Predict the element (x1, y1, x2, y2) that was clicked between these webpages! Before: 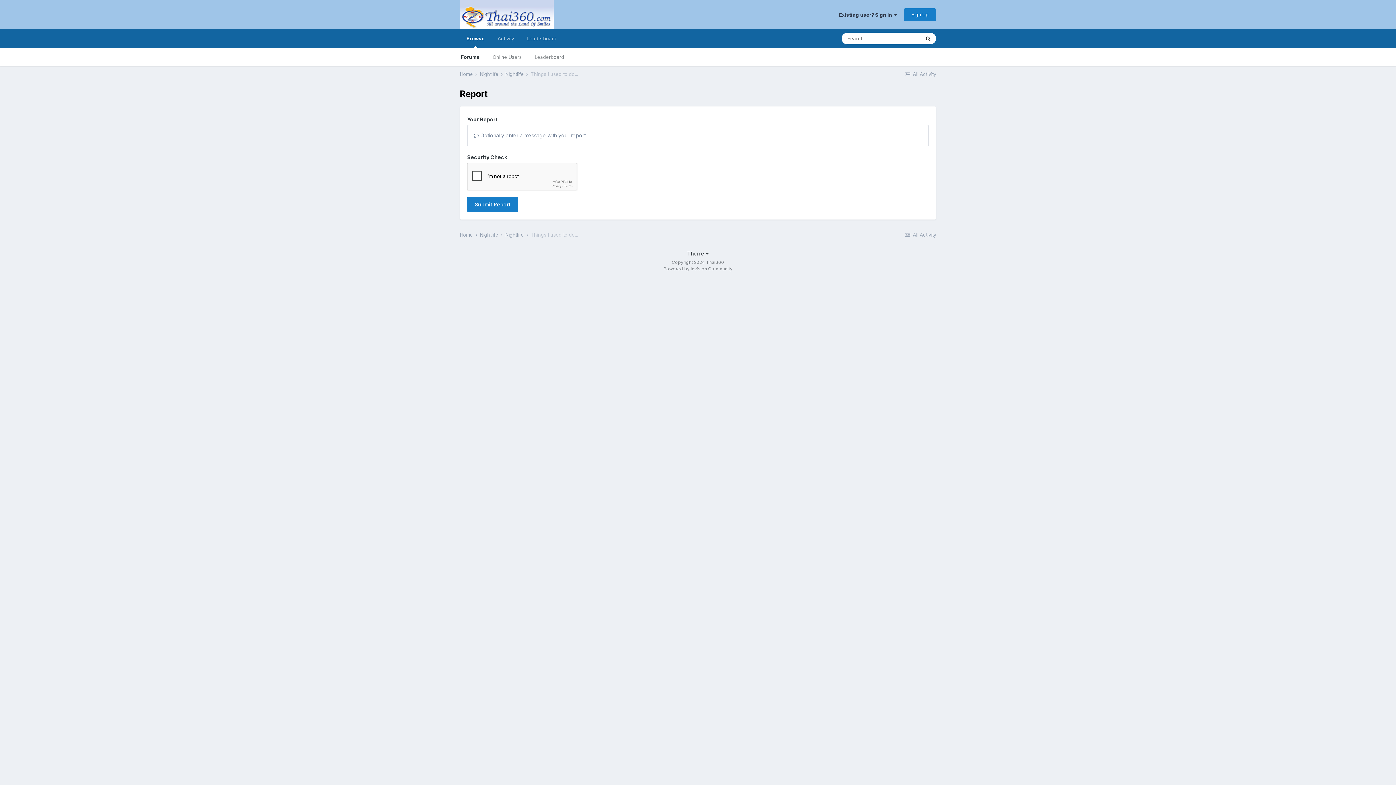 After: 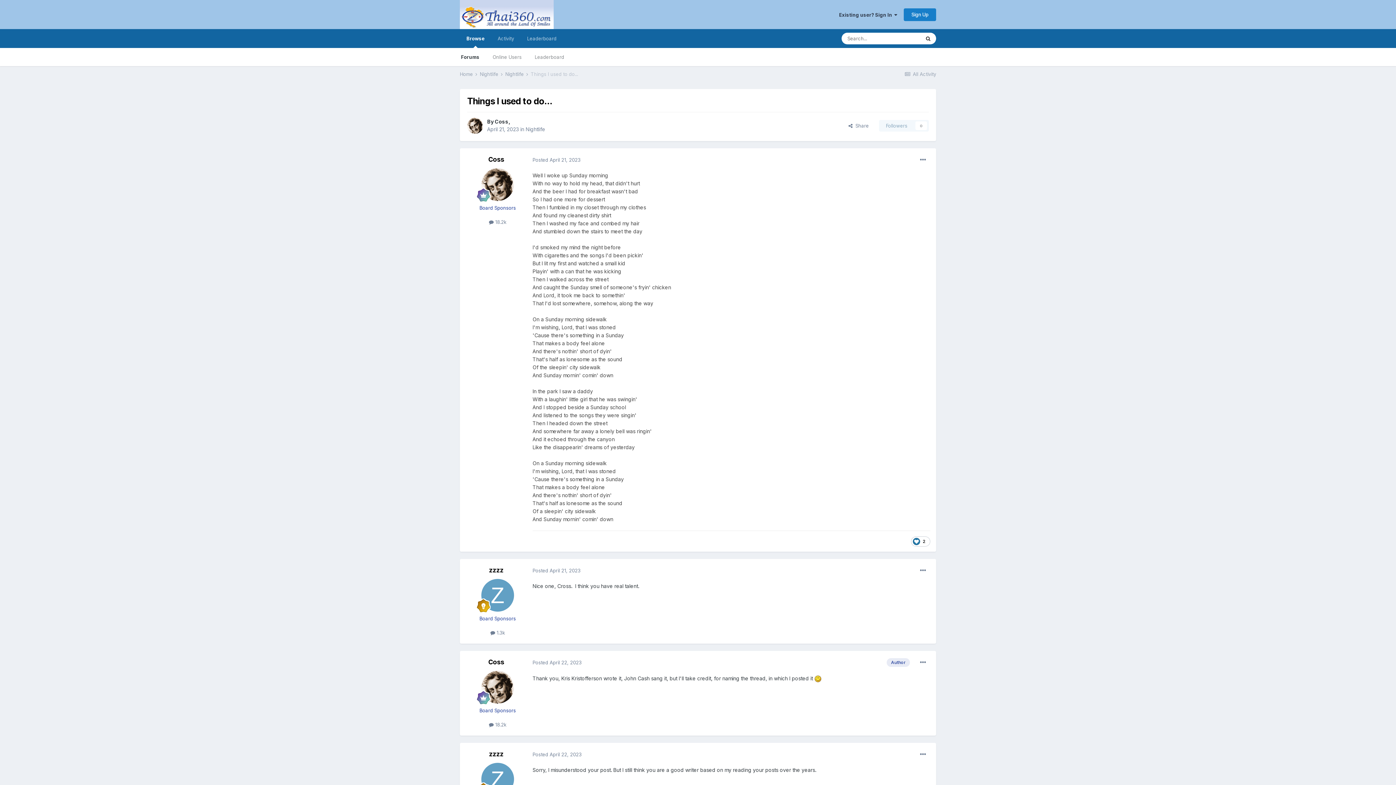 Action: label: Things I used to do... bbox: (530, 71, 578, 77)